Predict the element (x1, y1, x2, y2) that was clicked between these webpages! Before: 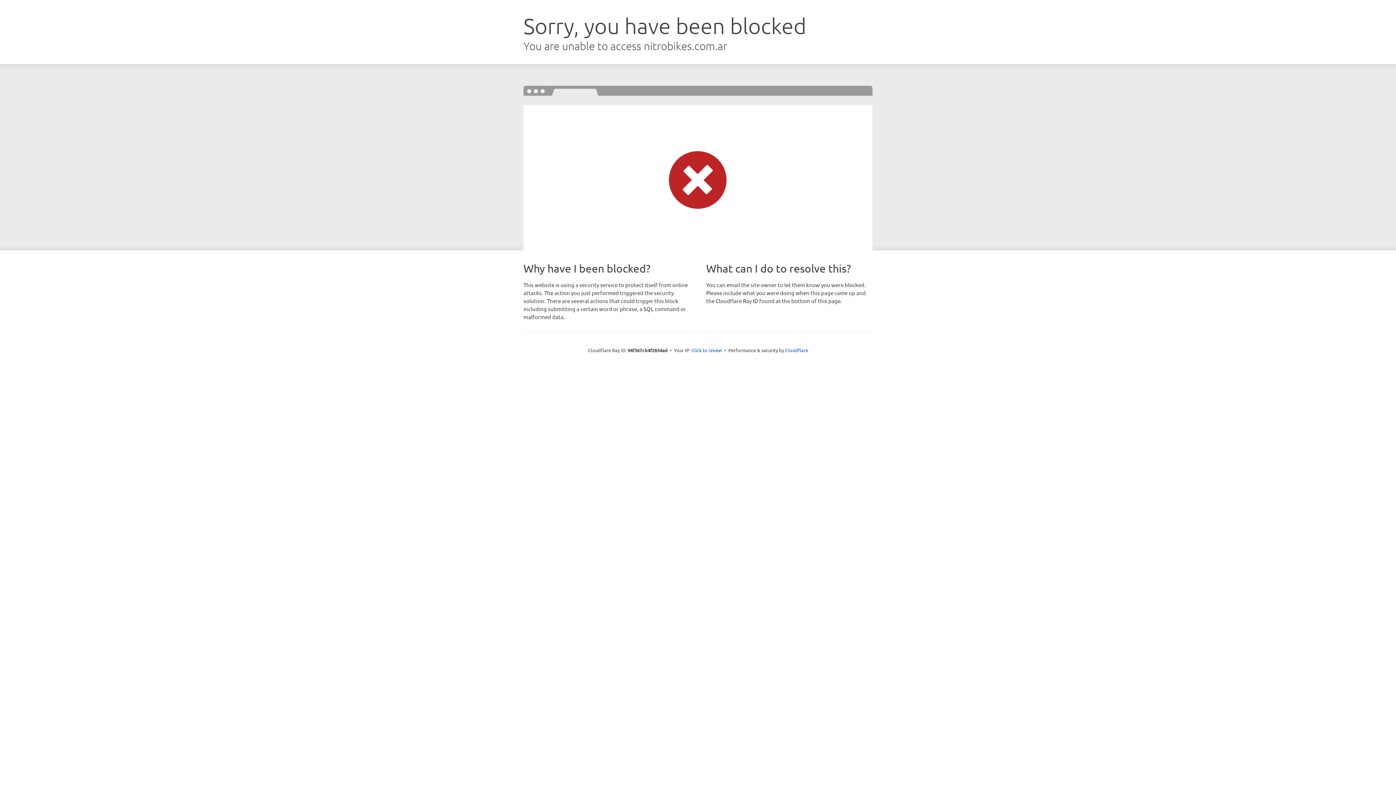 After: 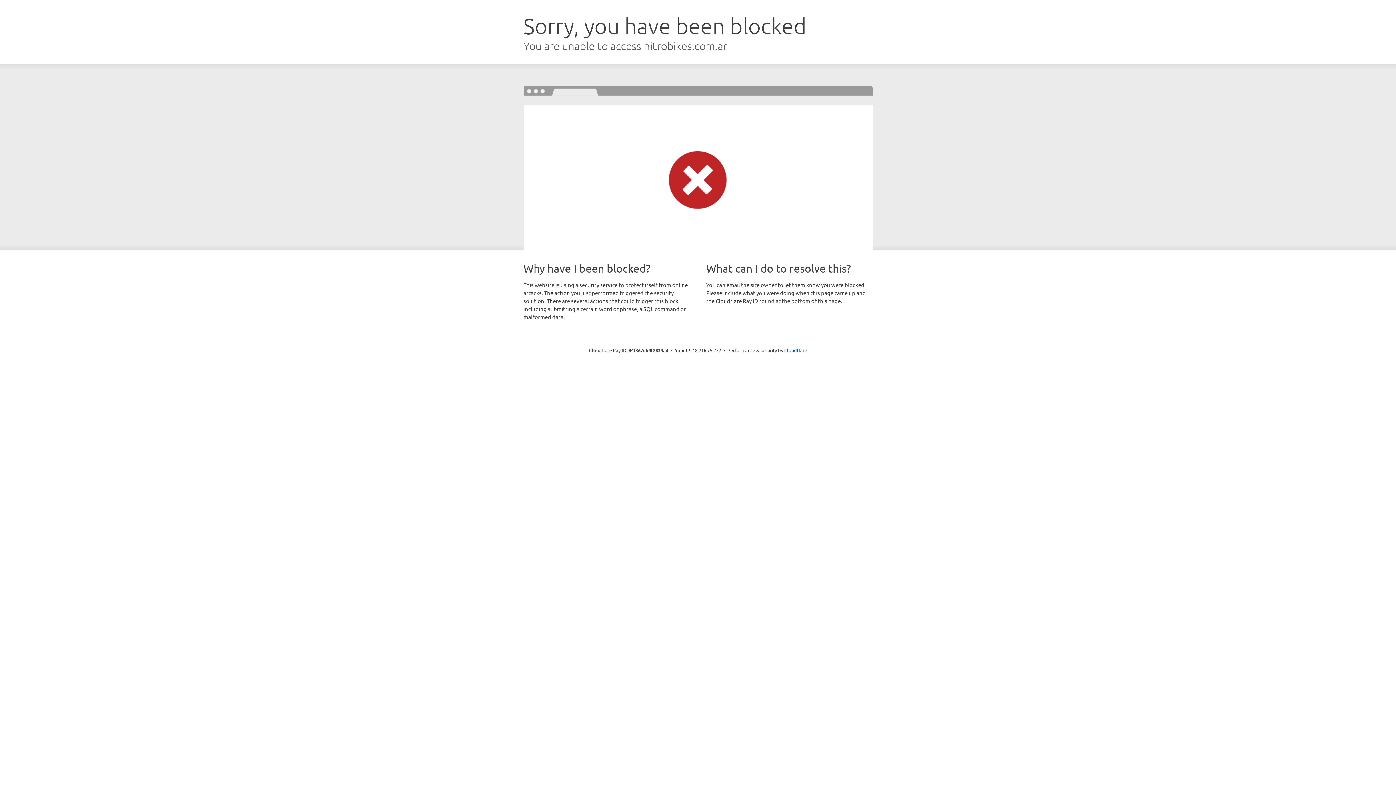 Action: bbox: (691, 346, 722, 353) label: Click to reveal